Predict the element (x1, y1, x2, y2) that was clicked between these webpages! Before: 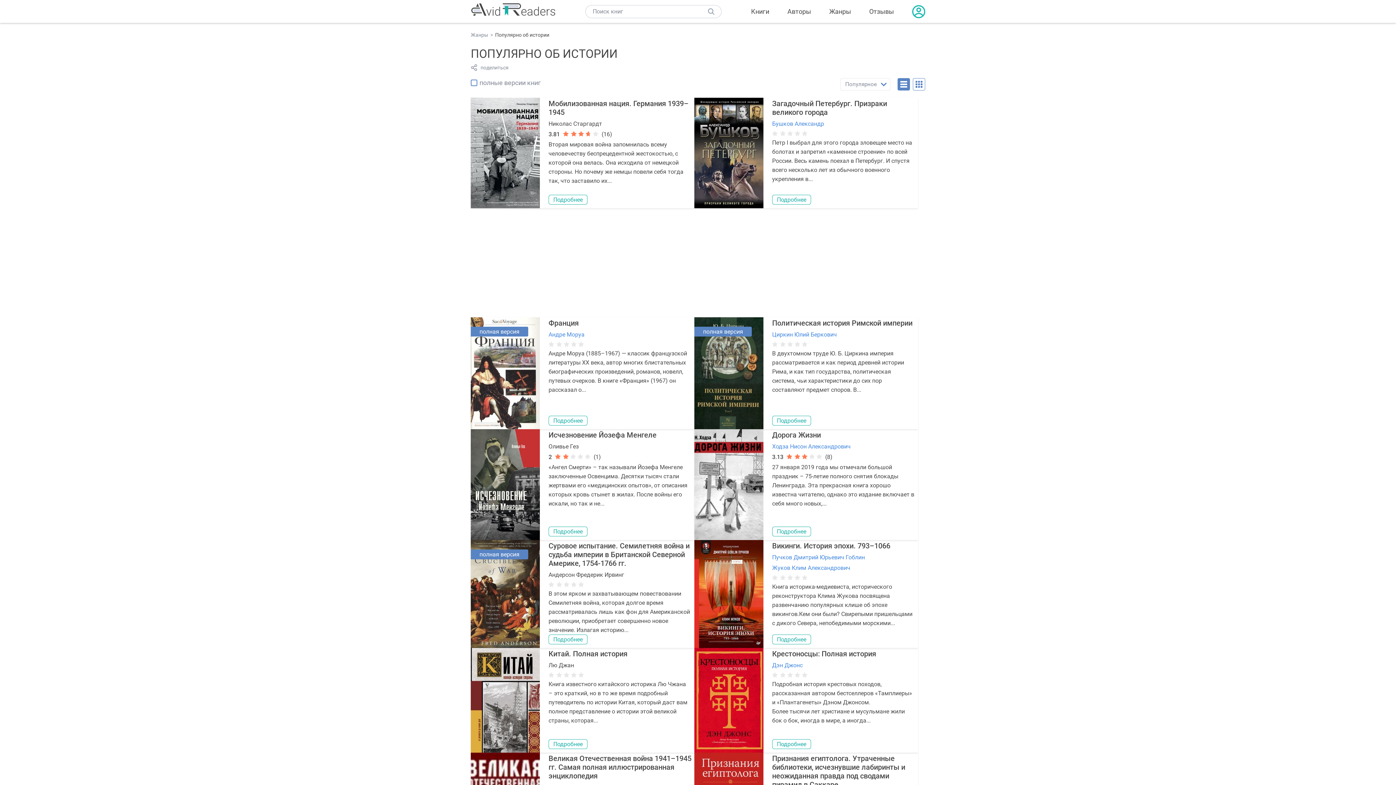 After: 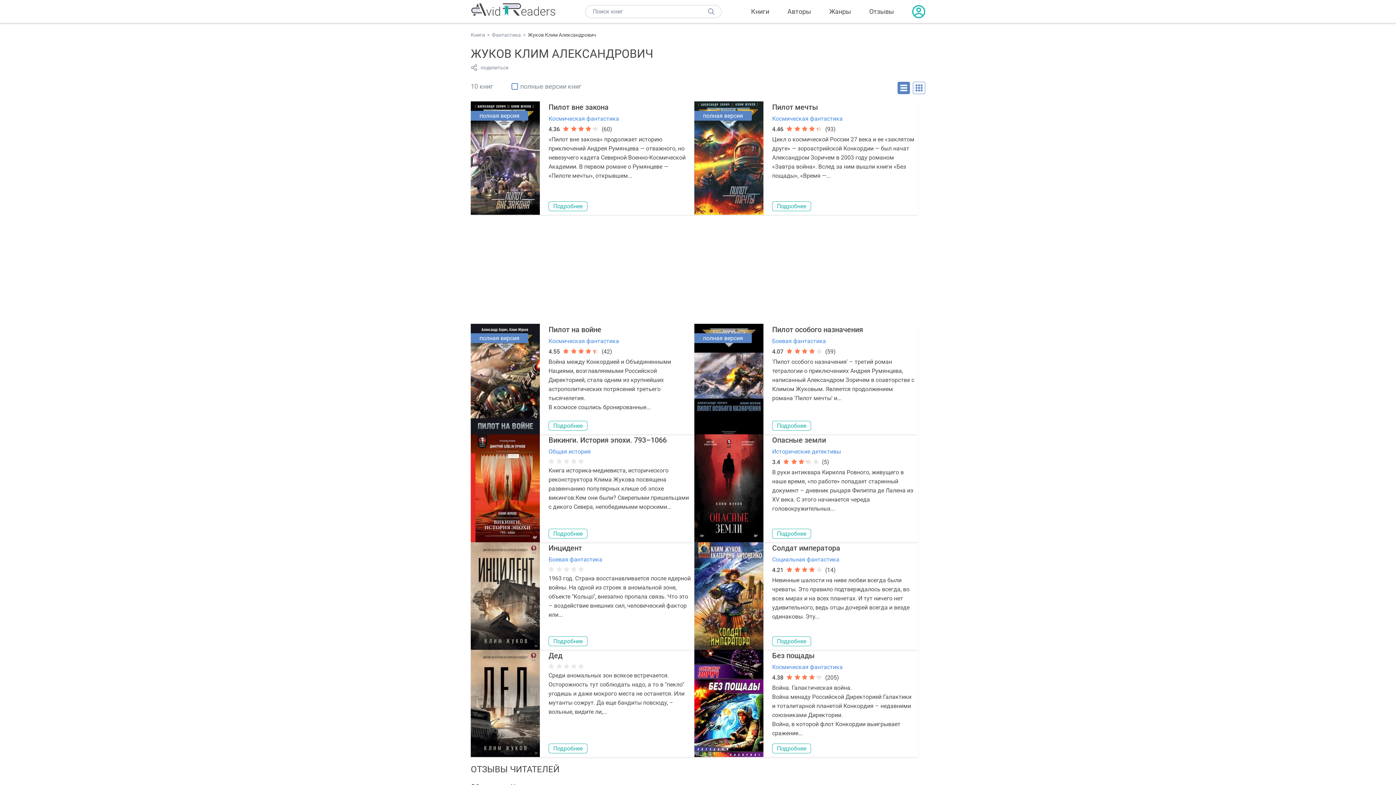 Action: label: Жуков Клим Александрович bbox: (772, 564, 850, 571)